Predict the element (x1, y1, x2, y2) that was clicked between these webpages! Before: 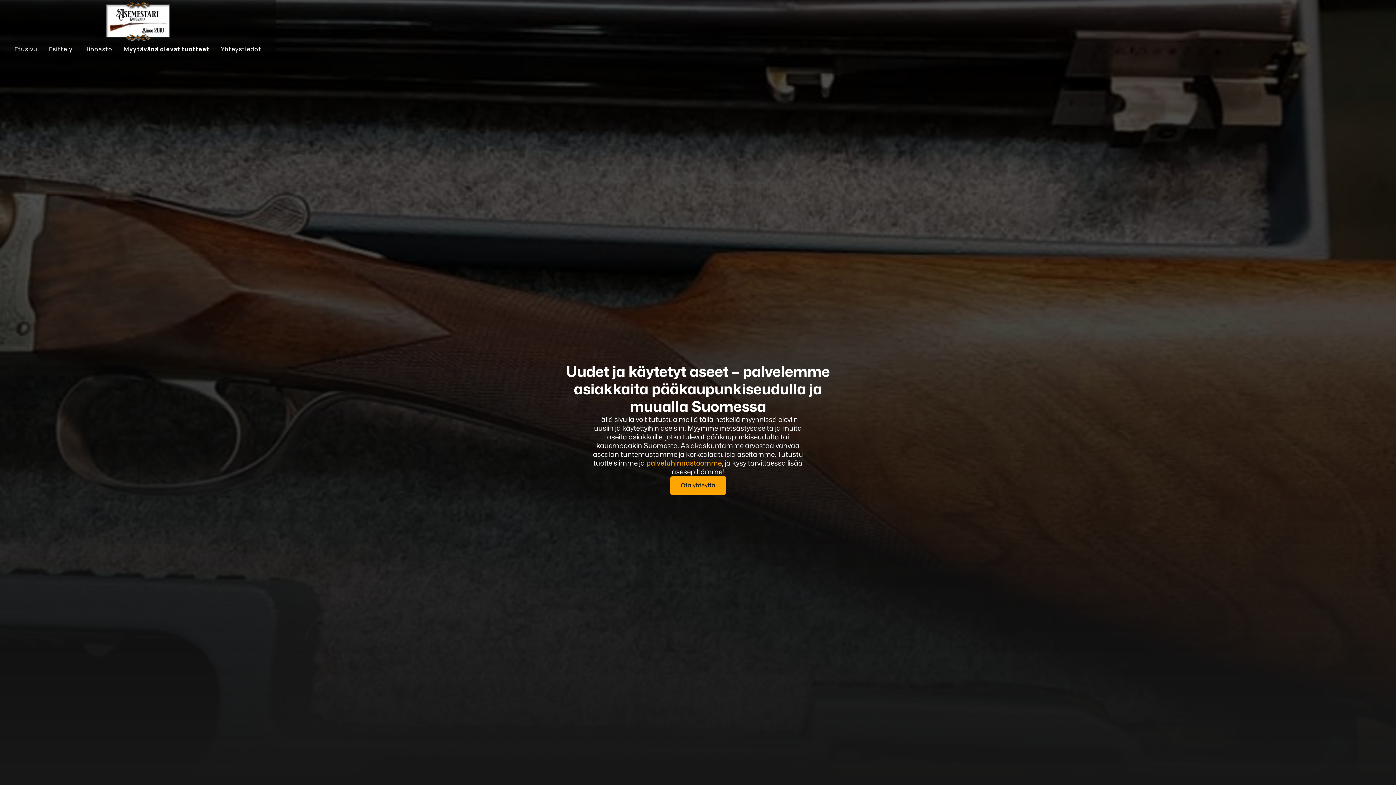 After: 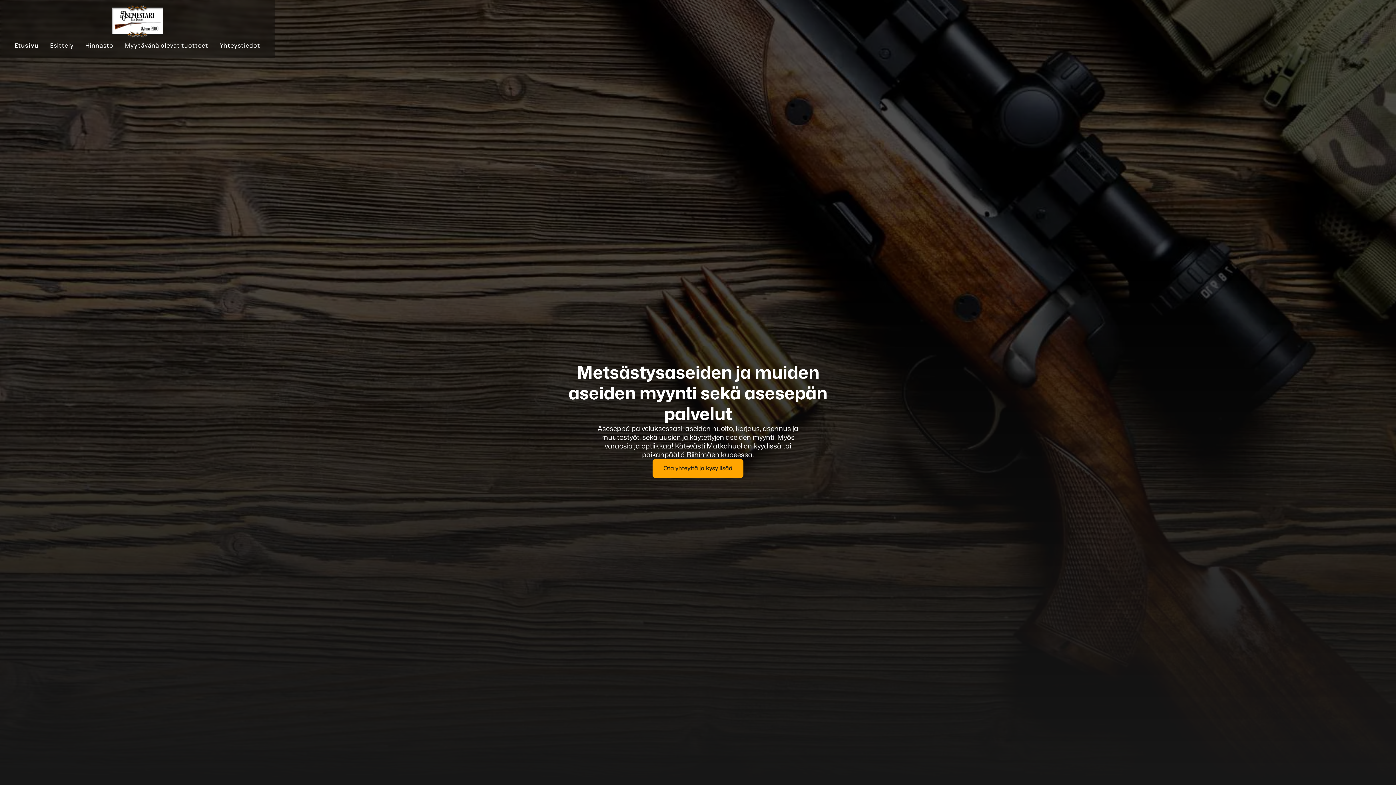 Action: bbox: (106, 0, 169, 40) label: home